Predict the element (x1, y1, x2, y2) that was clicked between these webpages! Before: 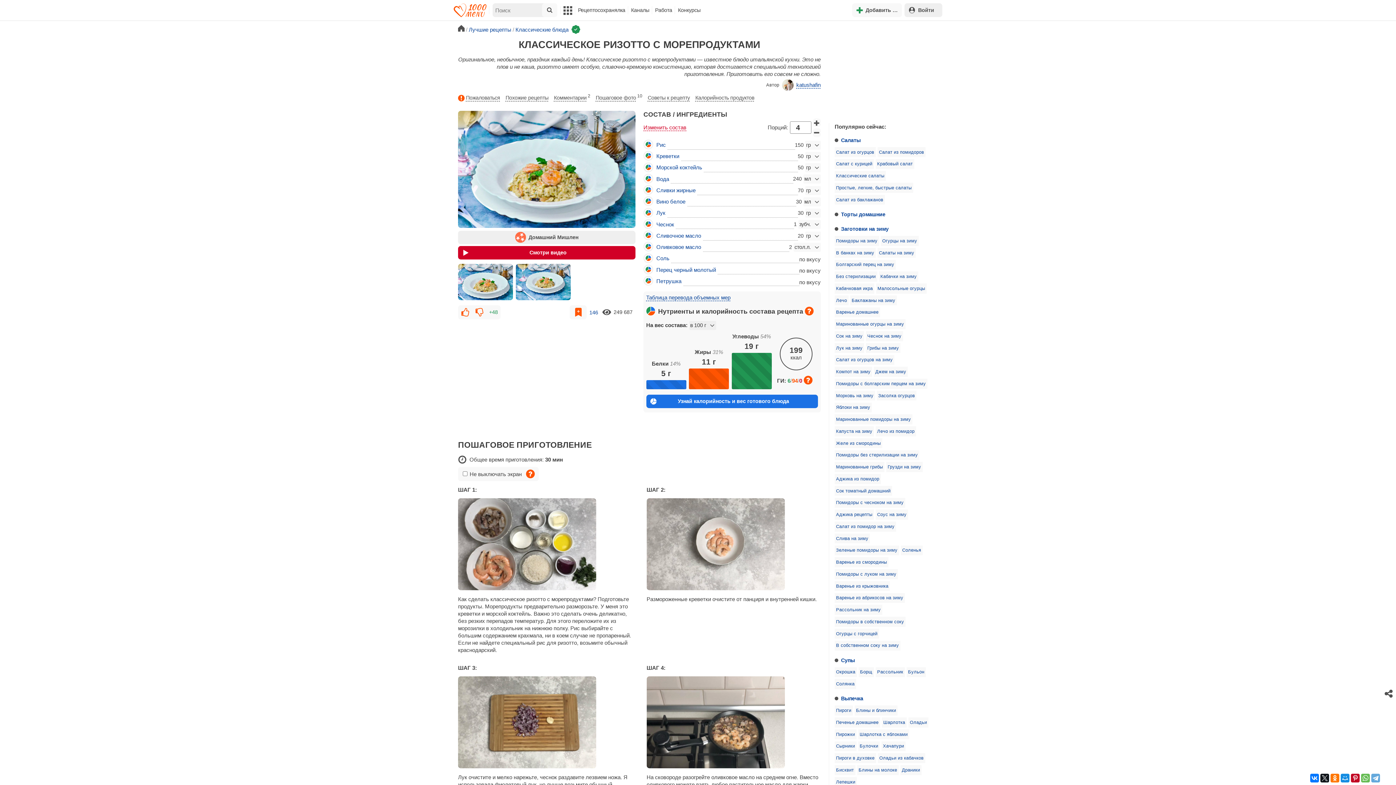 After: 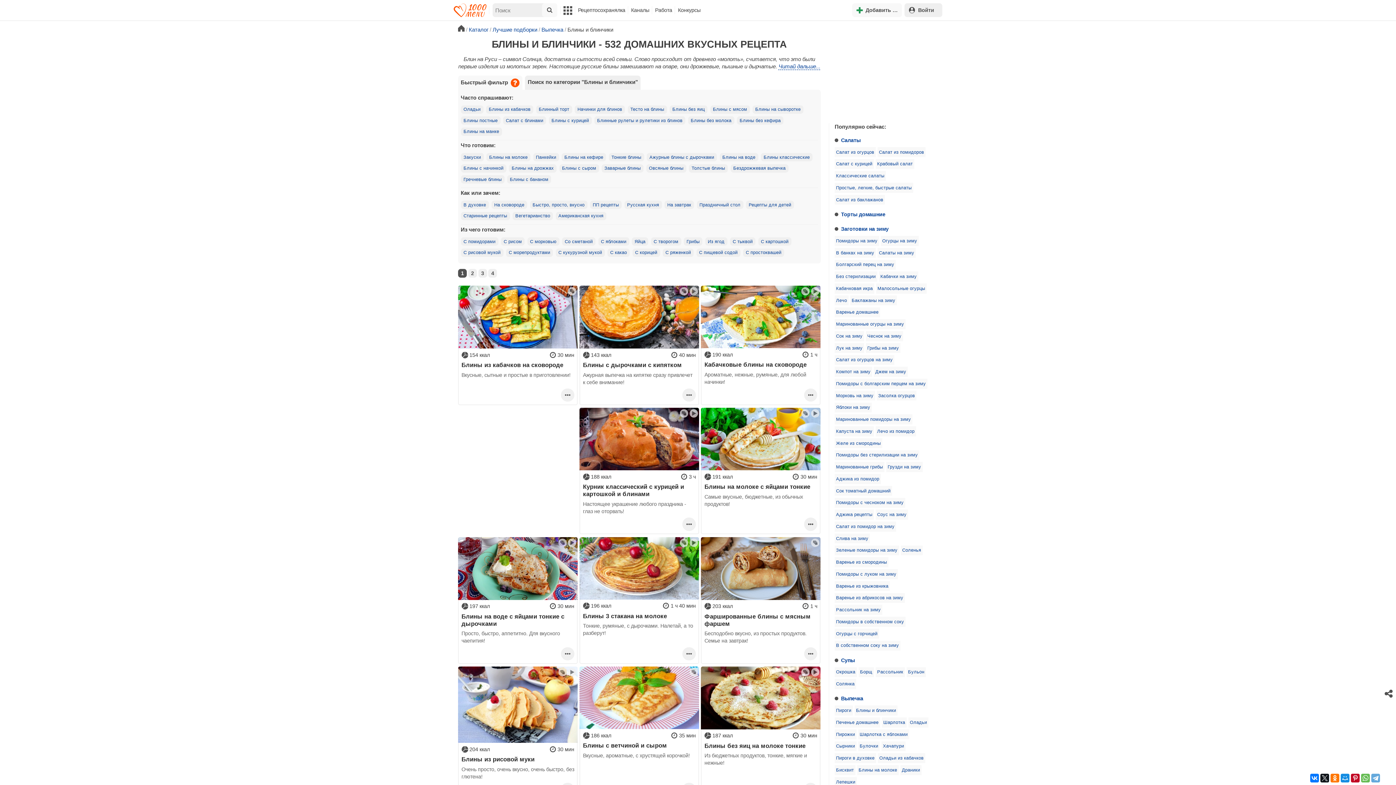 Action: label: Блины и блинчики bbox: (854, 705, 897, 715)